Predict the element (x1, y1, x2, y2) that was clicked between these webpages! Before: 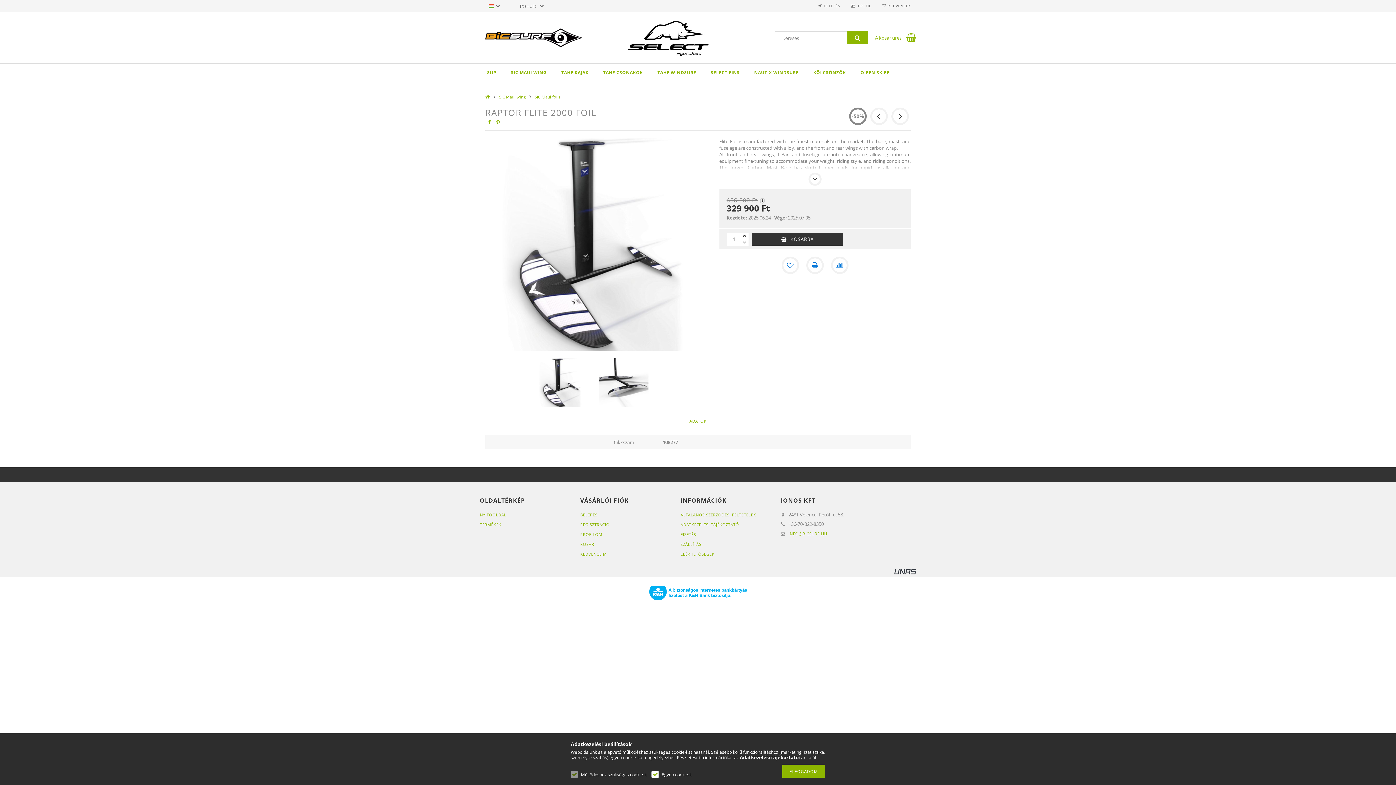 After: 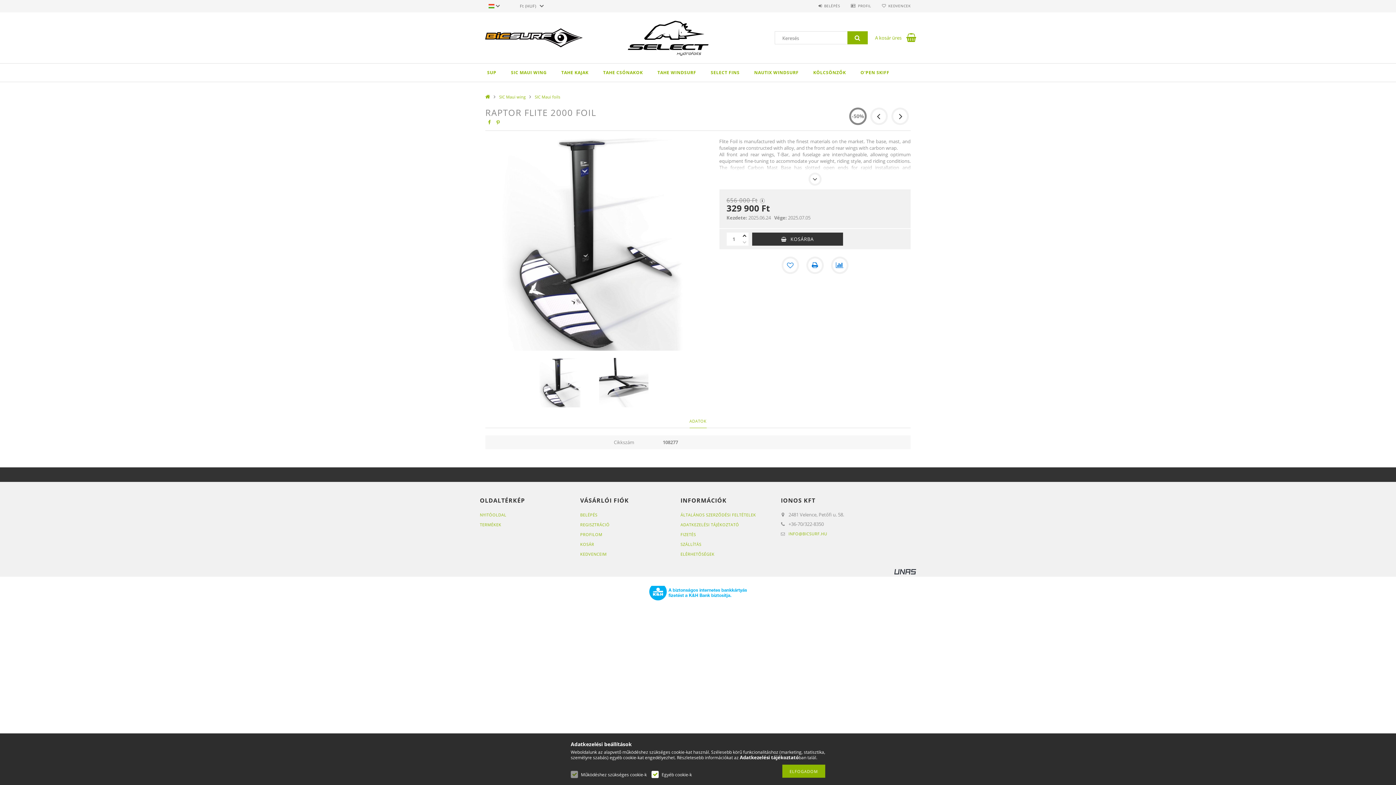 Action: bbox: (740, 754, 798, 761) label: Adatkezelési tájékoztató